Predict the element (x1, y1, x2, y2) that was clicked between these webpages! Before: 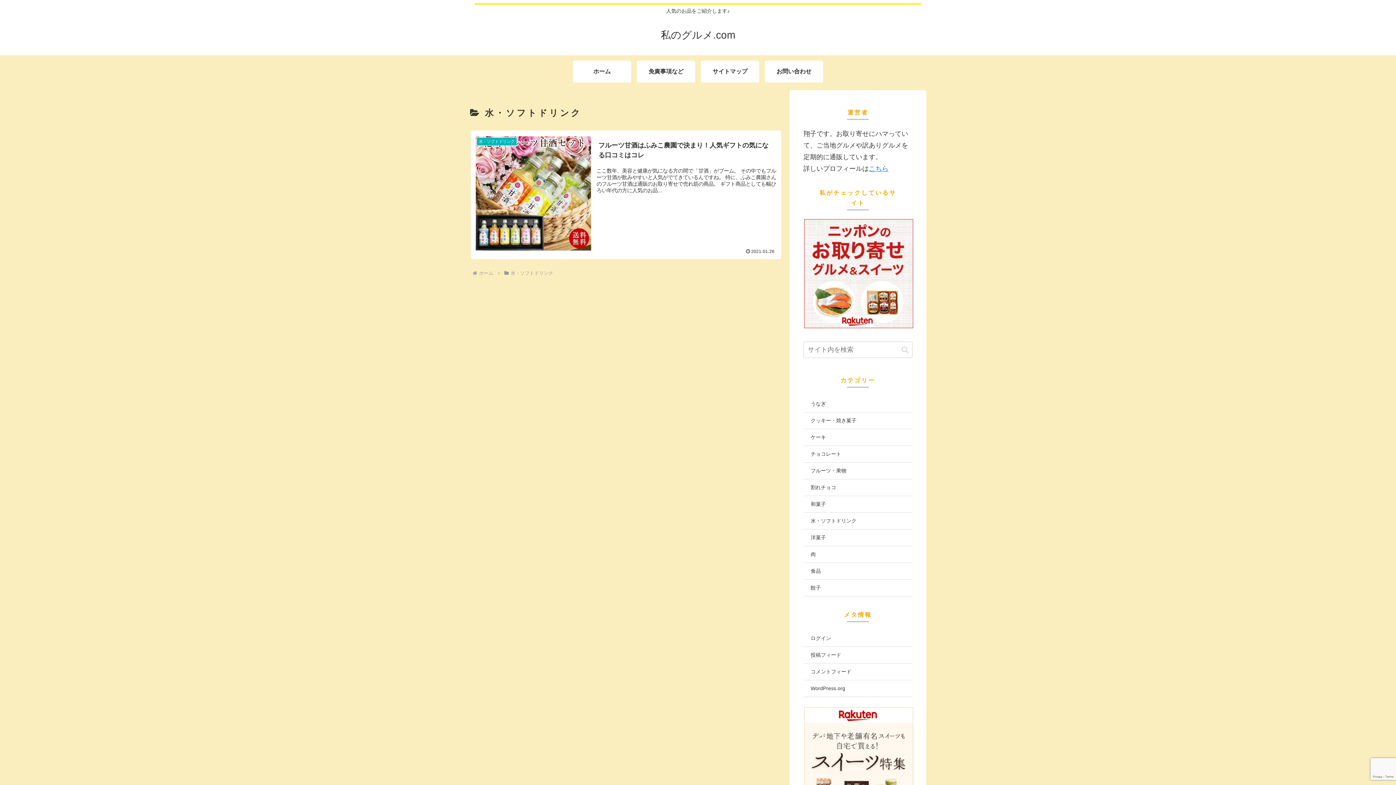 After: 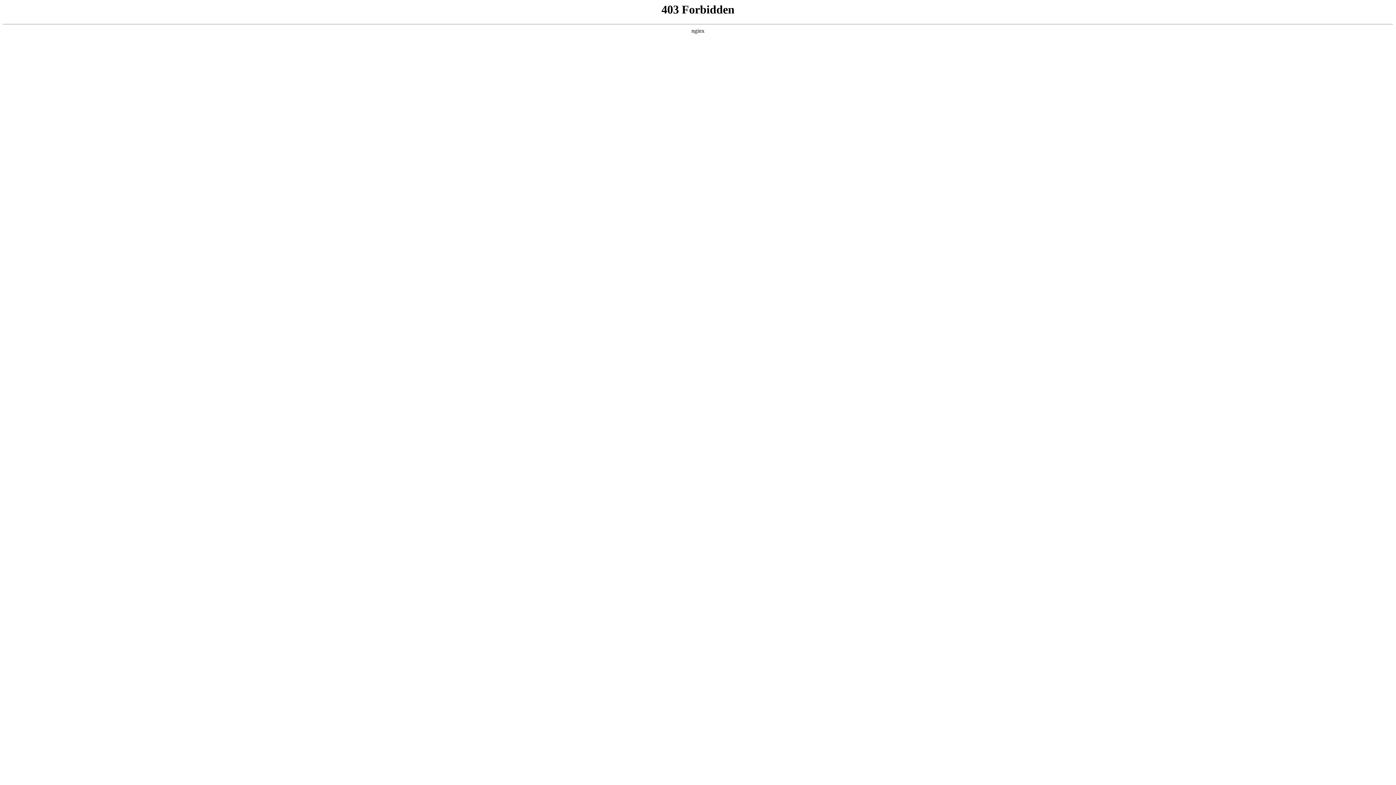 Action: label: WordPress.org bbox: (803, 680, 912, 697)